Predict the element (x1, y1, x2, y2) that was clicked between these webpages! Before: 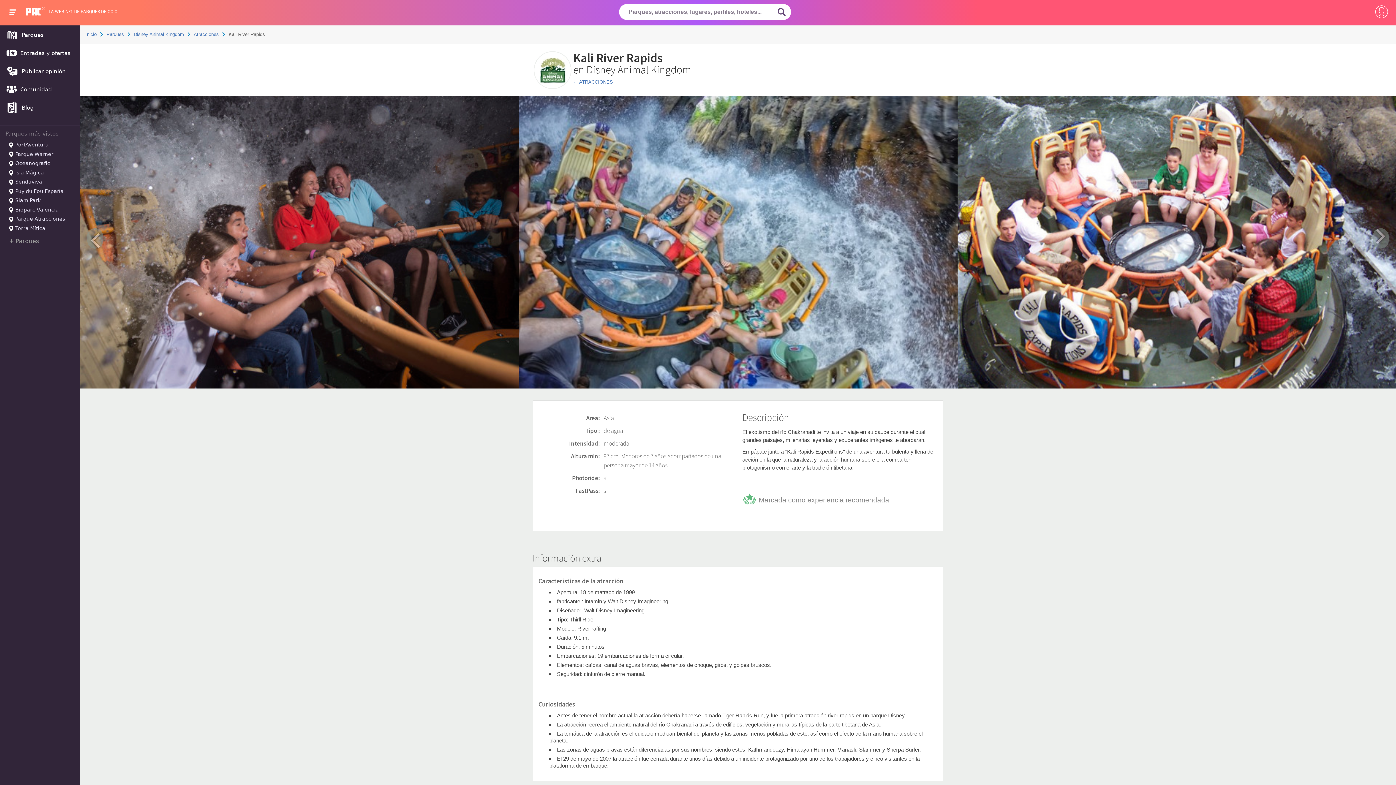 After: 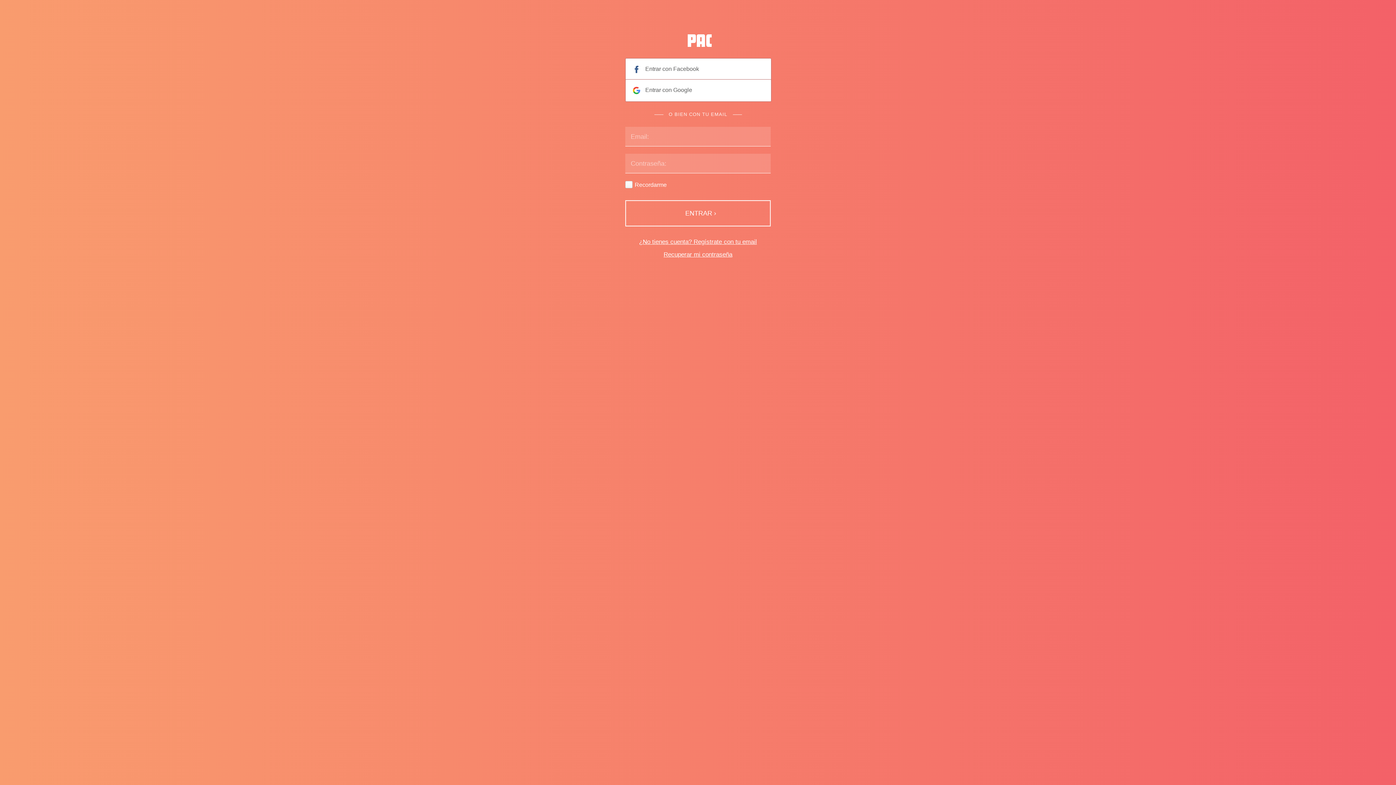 Action: label:  Publicar opinión bbox: (1, 63, 77, 80)